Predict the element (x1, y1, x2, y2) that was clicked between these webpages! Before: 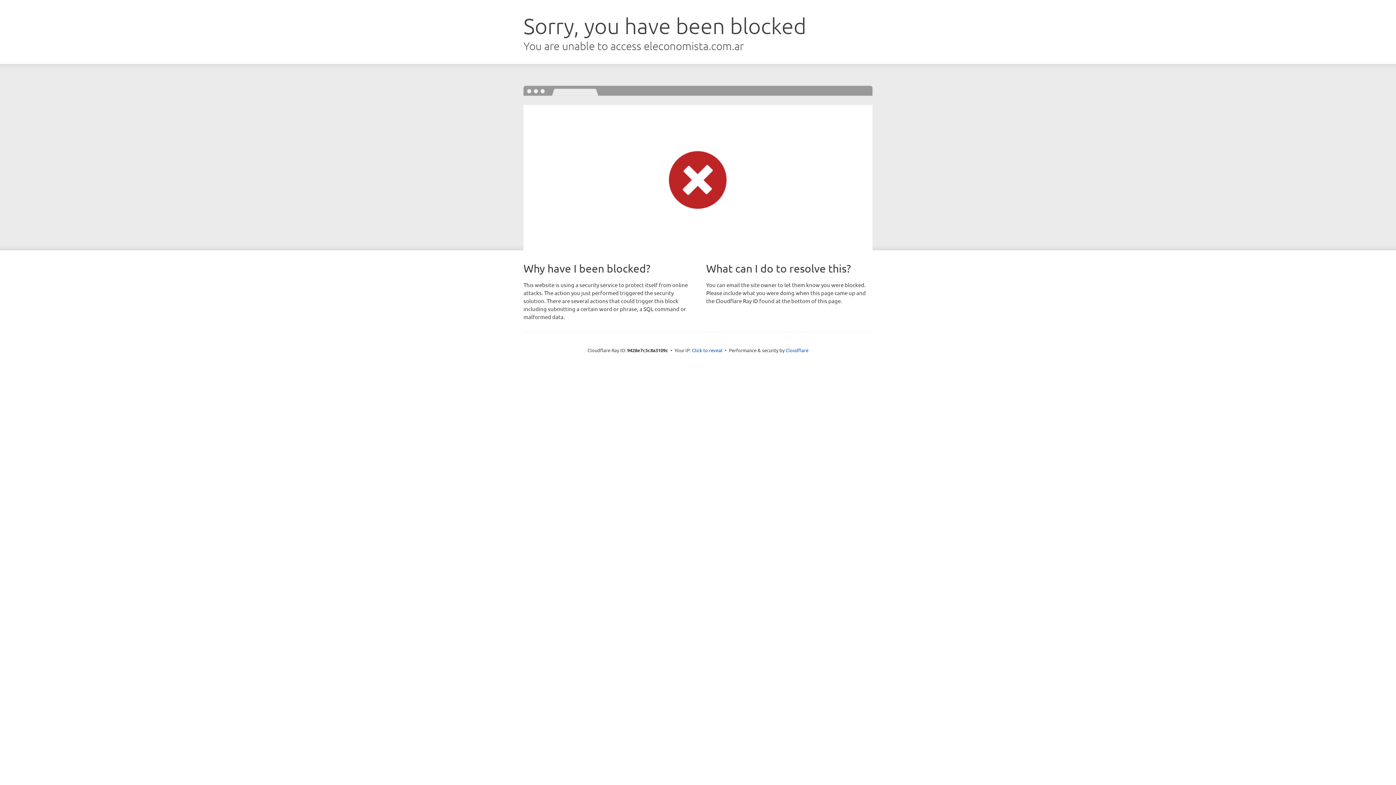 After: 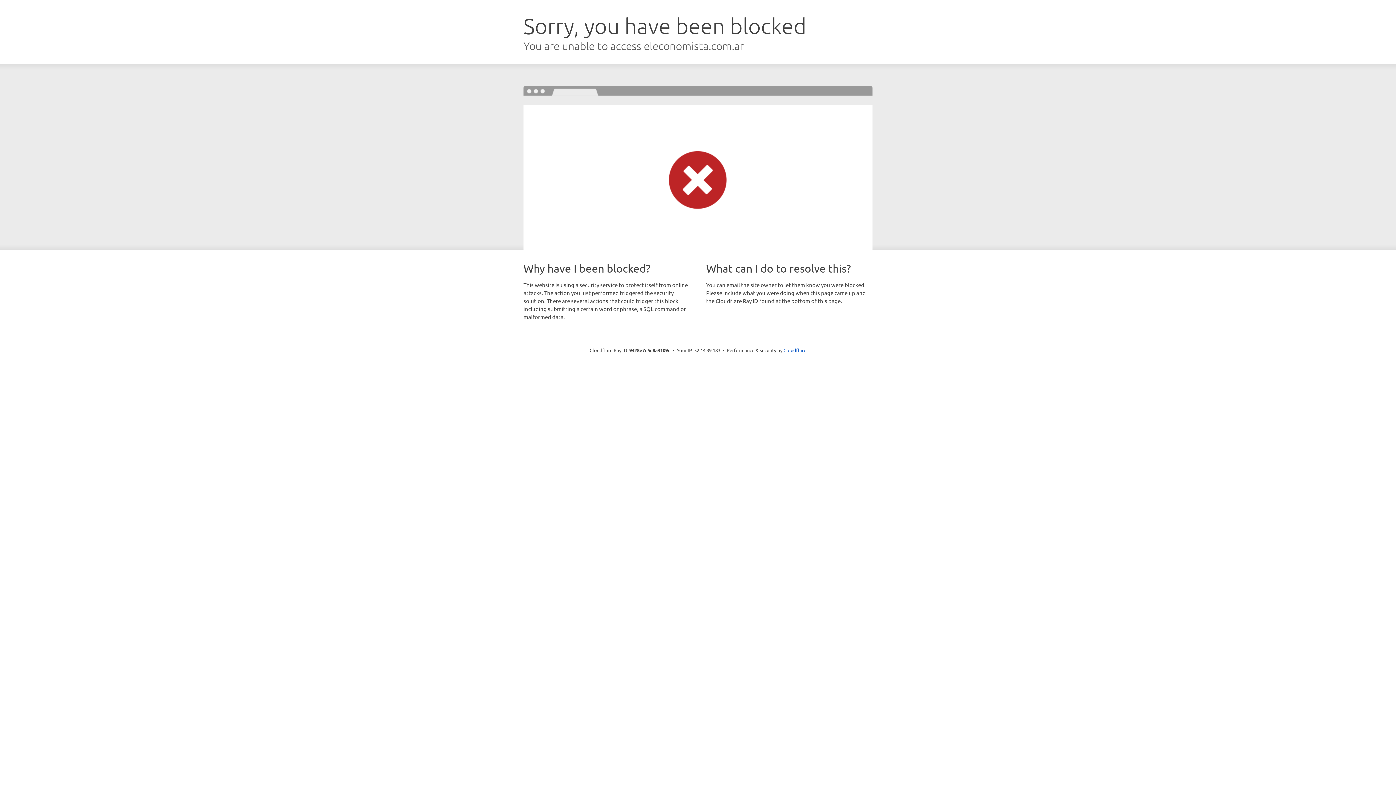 Action: bbox: (692, 346, 722, 353) label: Click to reveal